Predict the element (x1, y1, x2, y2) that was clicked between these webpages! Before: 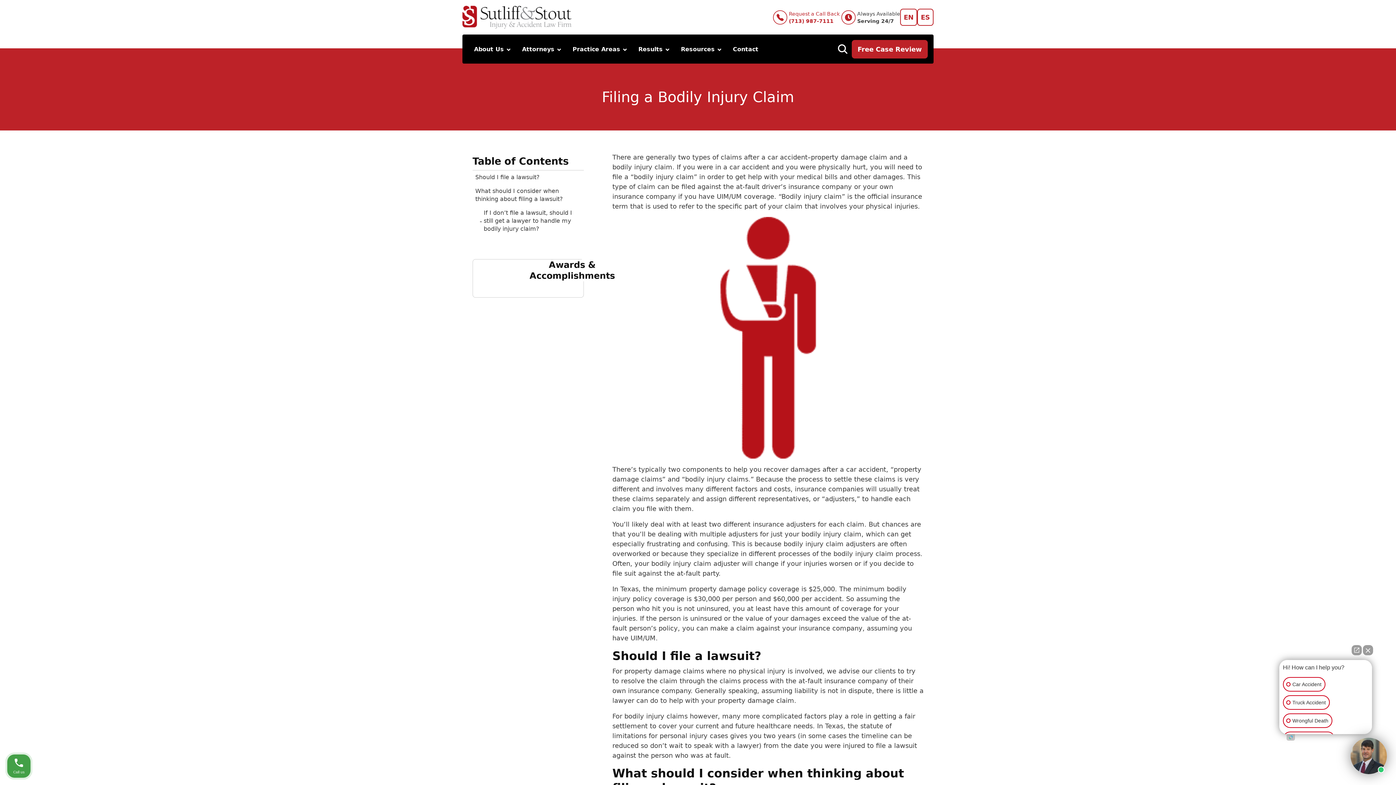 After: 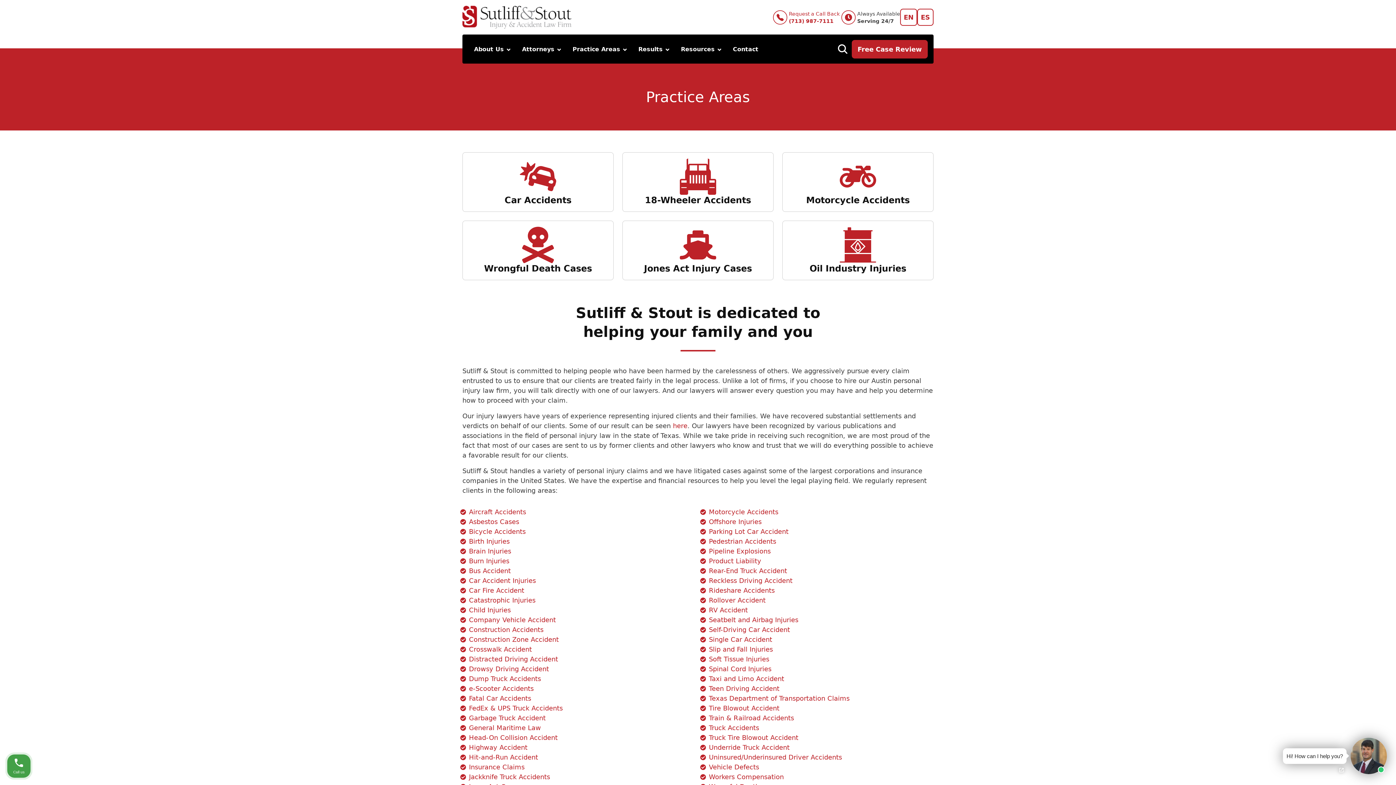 Action: bbox: (566, 34, 632, 63) label: Practice Areas